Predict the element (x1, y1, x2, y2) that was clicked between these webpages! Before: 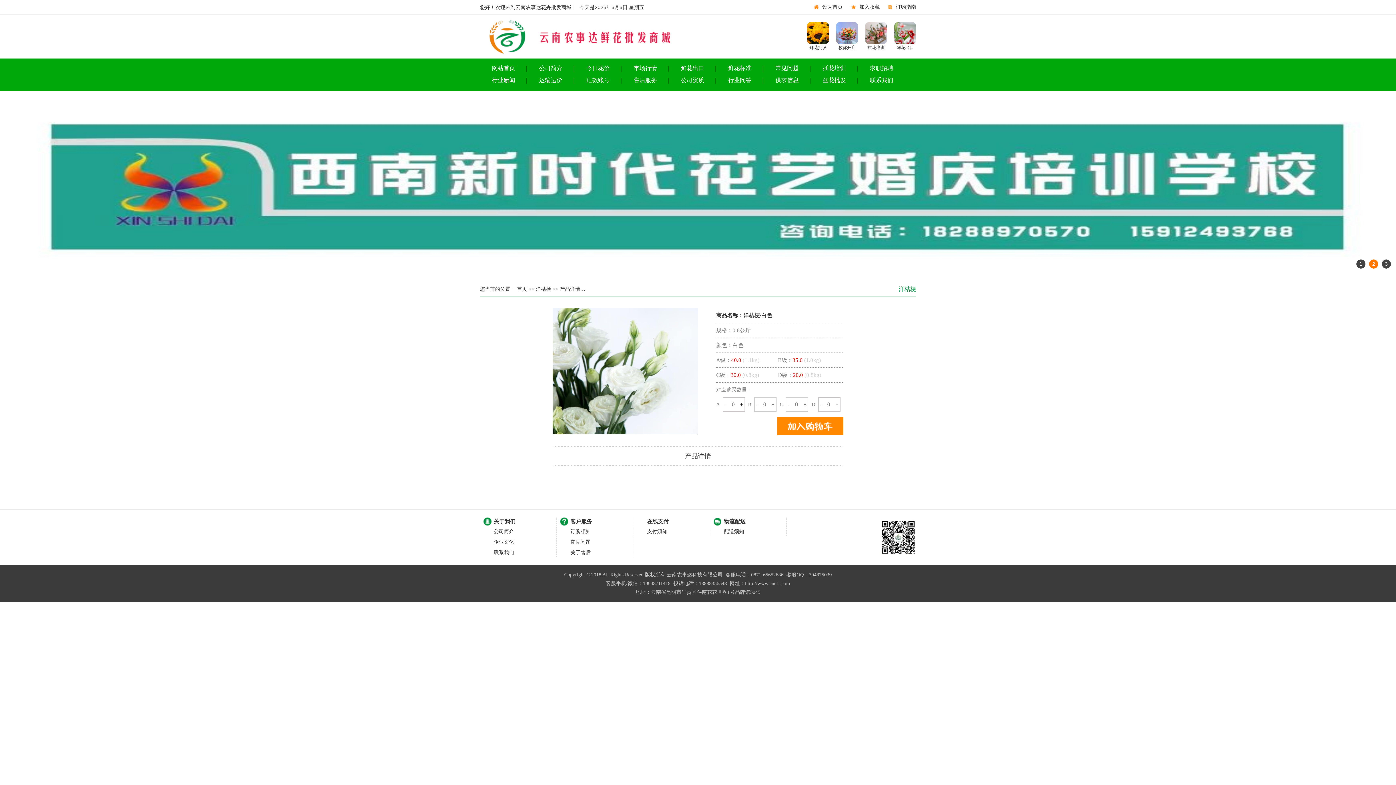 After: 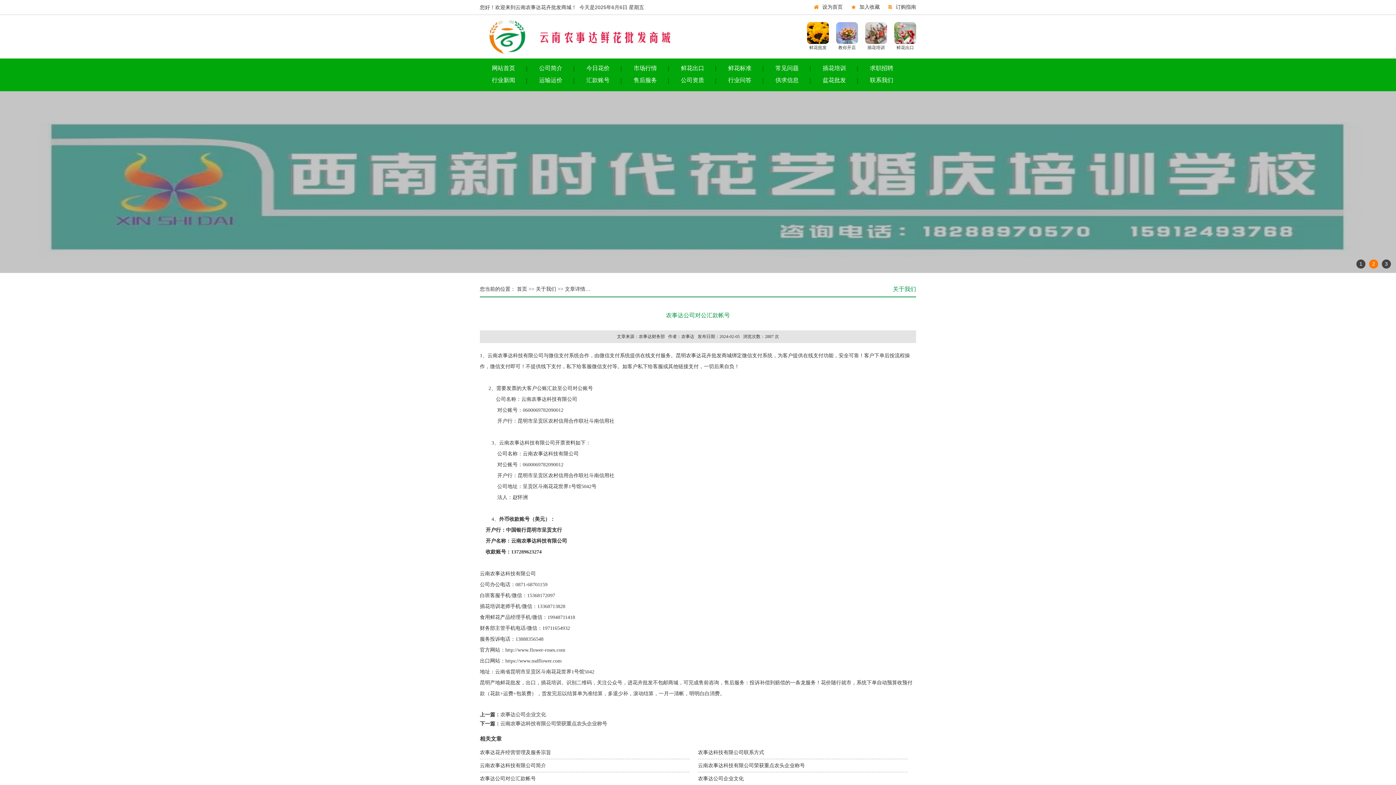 Action: bbox: (574, 76, 621, 84) label: 汇款账号